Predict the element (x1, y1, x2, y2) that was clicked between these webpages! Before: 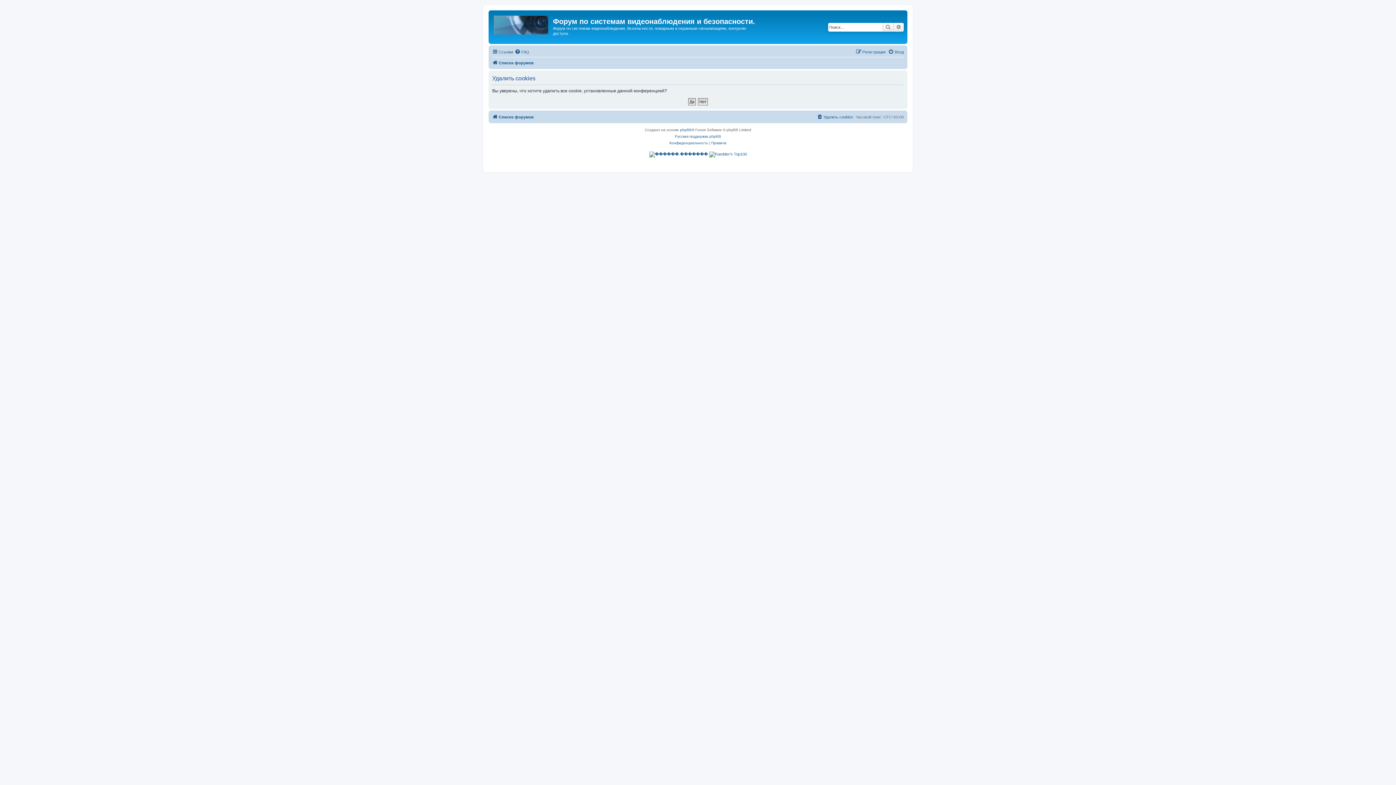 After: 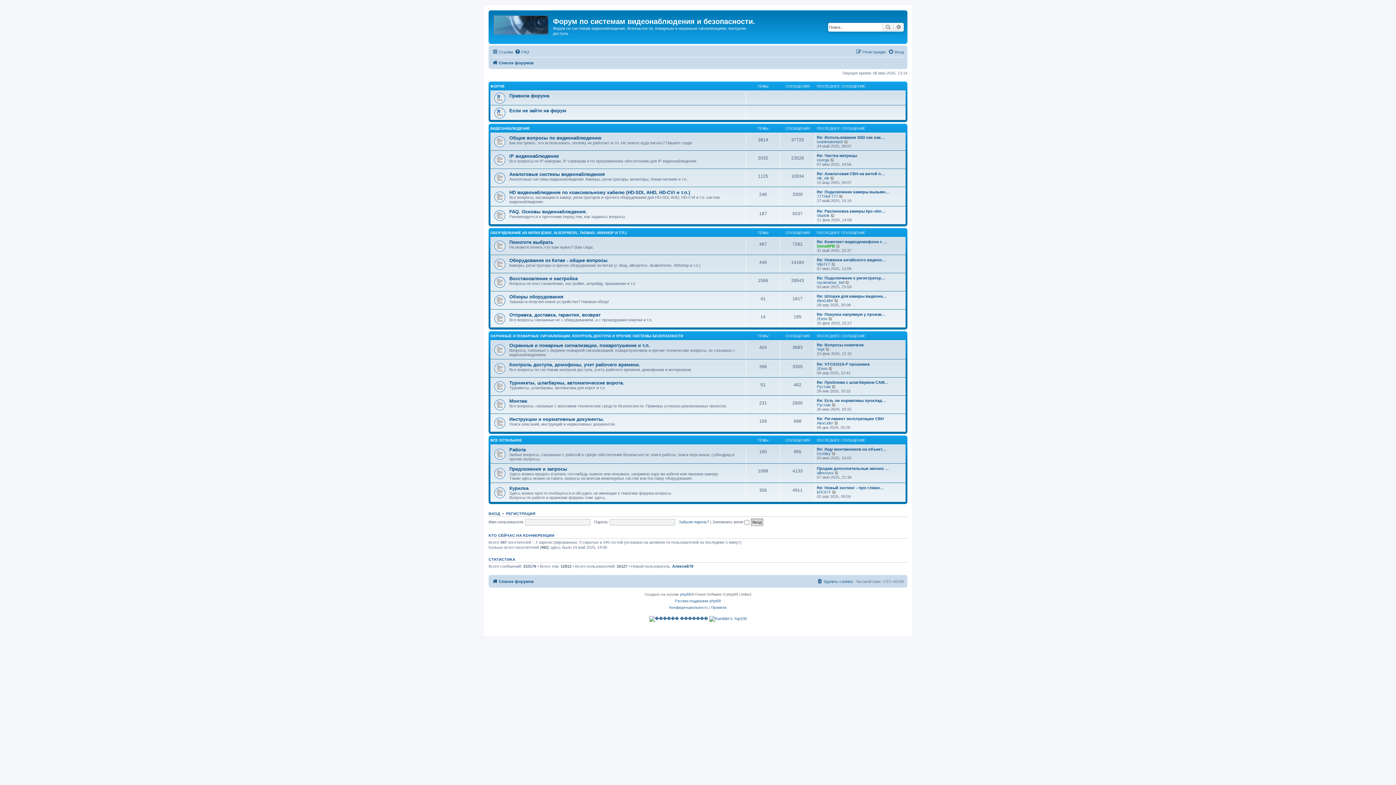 Action: label: Список форумов bbox: (492, 112, 533, 121)